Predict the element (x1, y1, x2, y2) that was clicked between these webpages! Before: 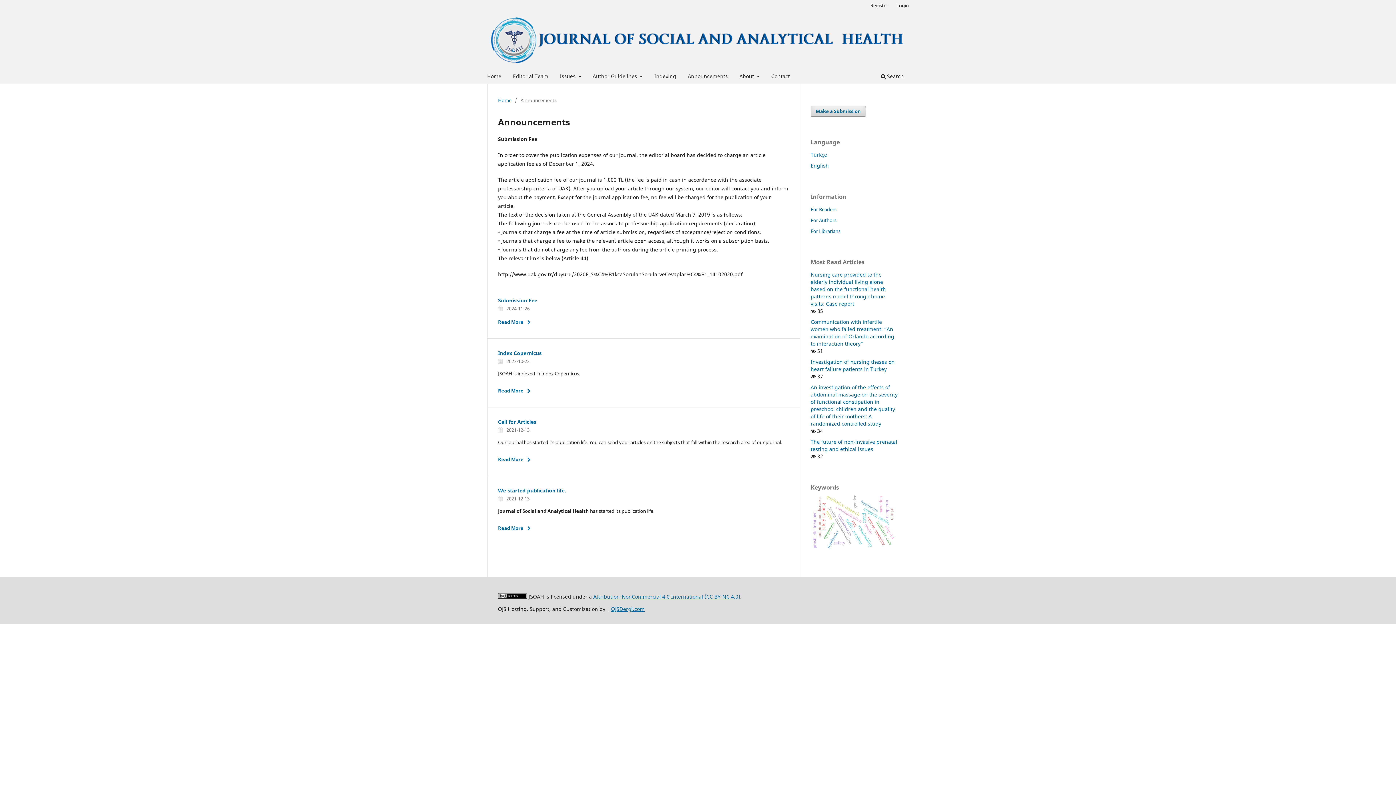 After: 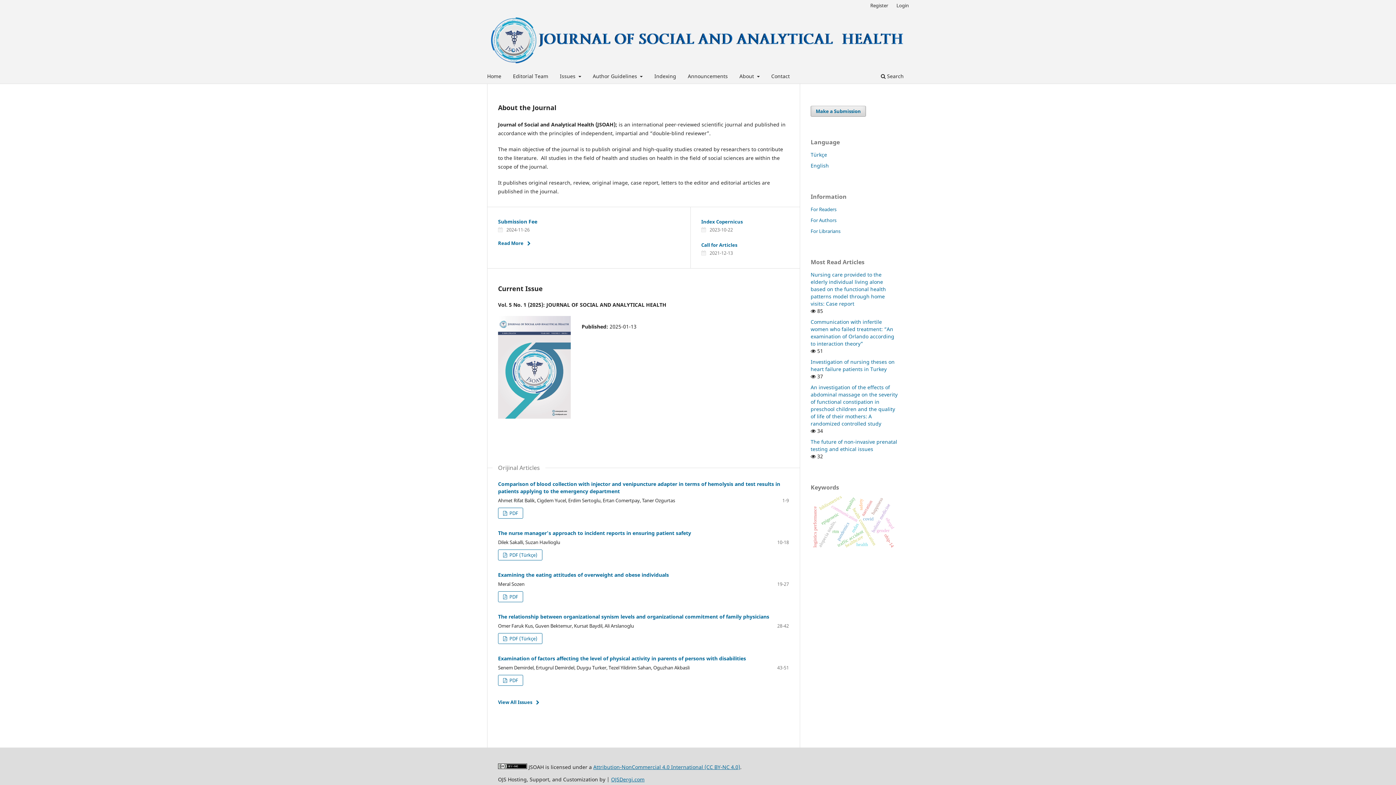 Action: bbox: (487, 12, 909, 67)